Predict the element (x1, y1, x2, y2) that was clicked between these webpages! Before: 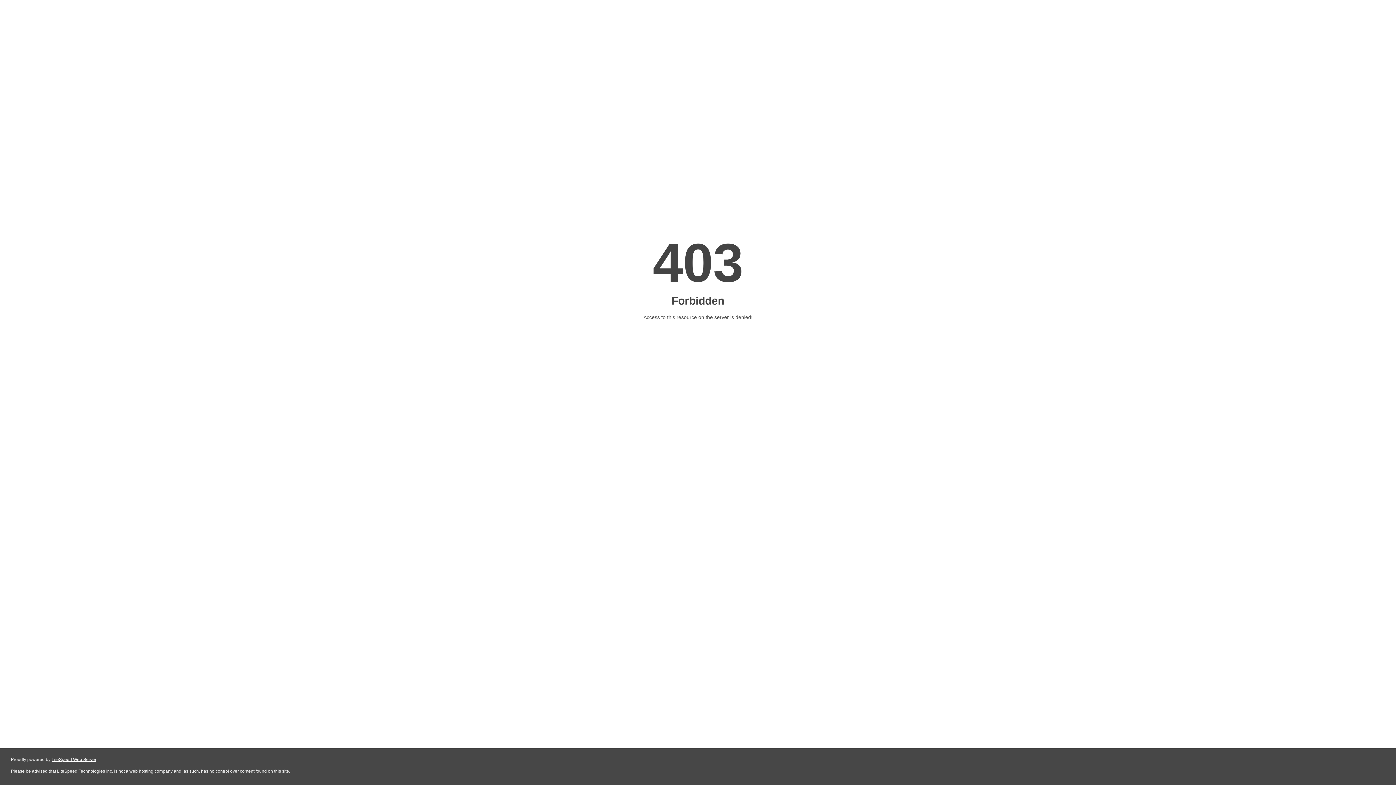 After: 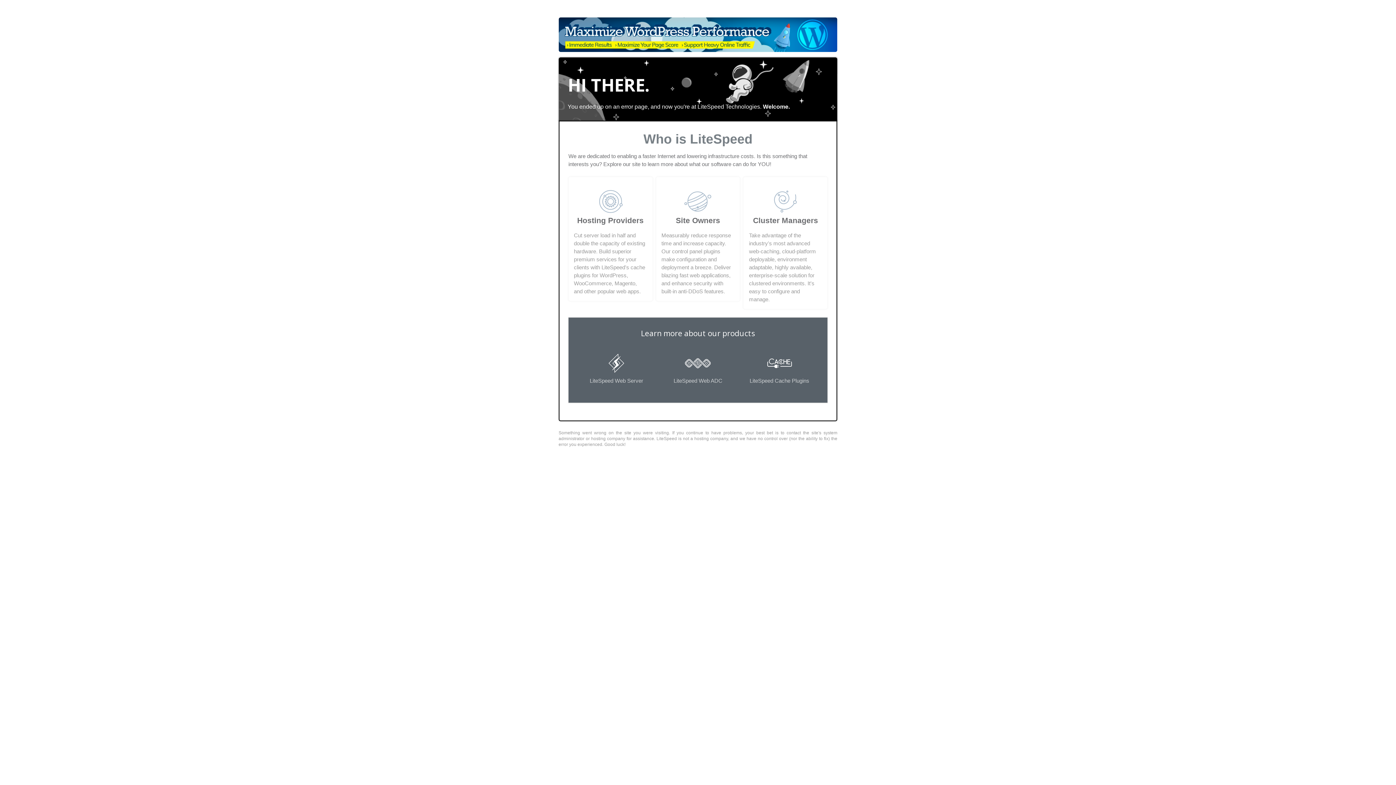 Action: label: LiteSpeed Web Server bbox: (51, 757, 96, 762)